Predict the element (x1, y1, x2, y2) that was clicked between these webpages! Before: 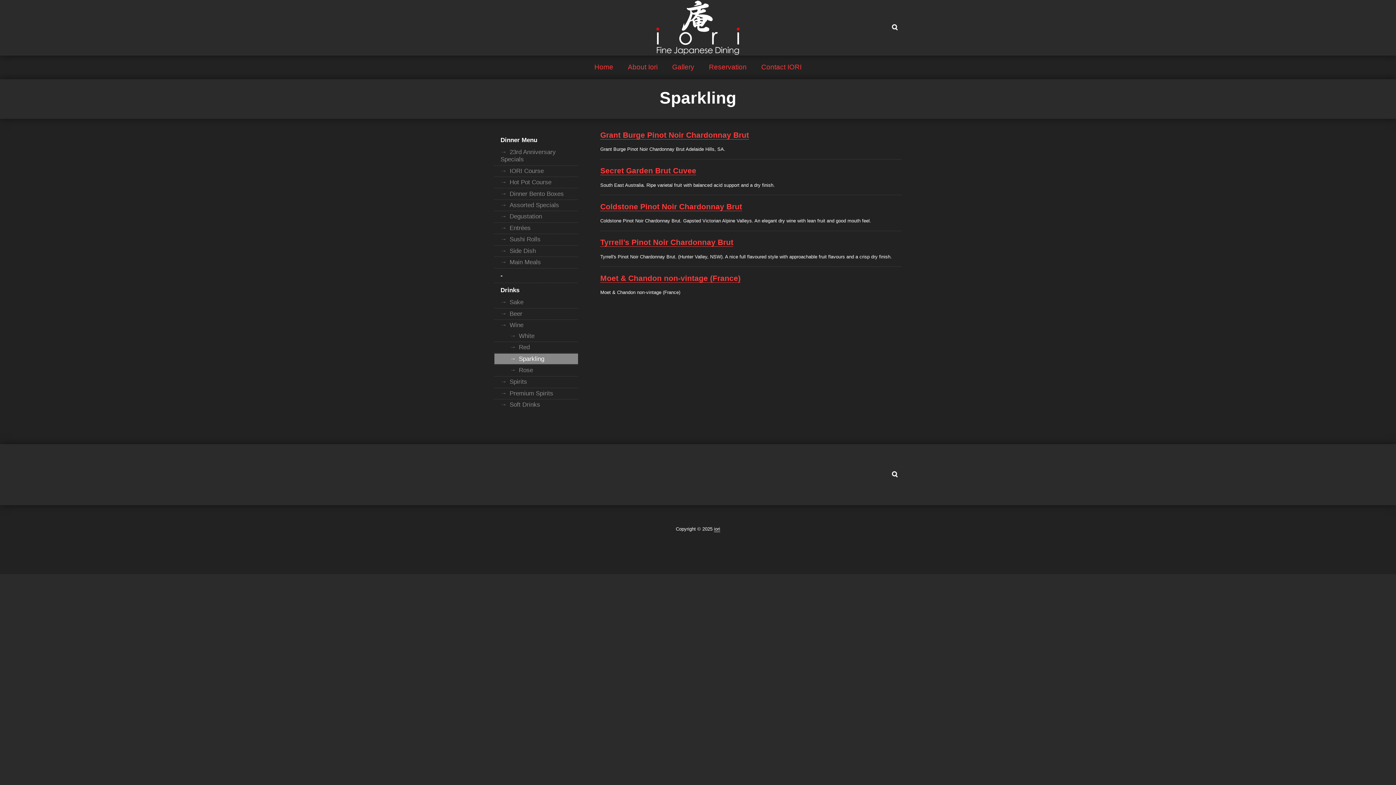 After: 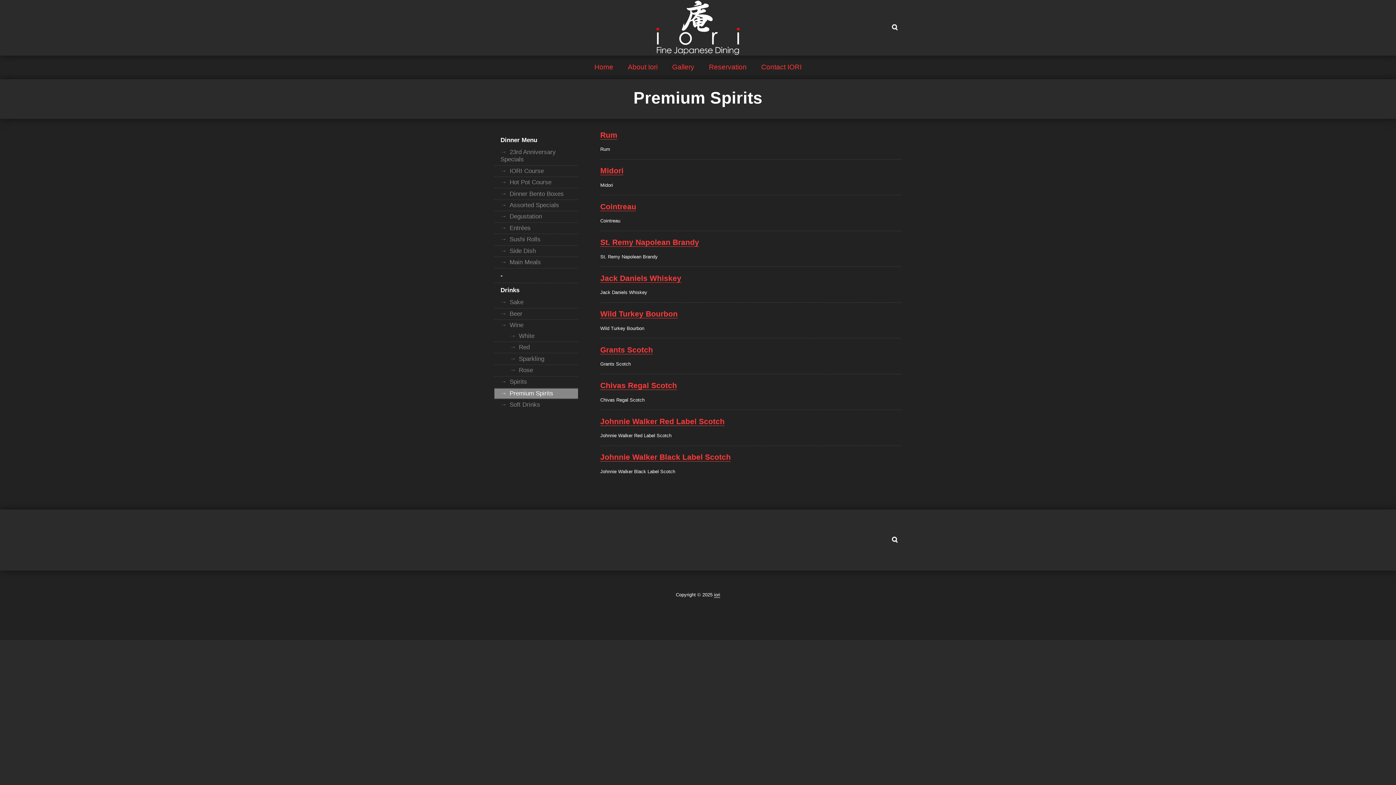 Action: label: Premium Spirits bbox: (494, 388, 578, 398)